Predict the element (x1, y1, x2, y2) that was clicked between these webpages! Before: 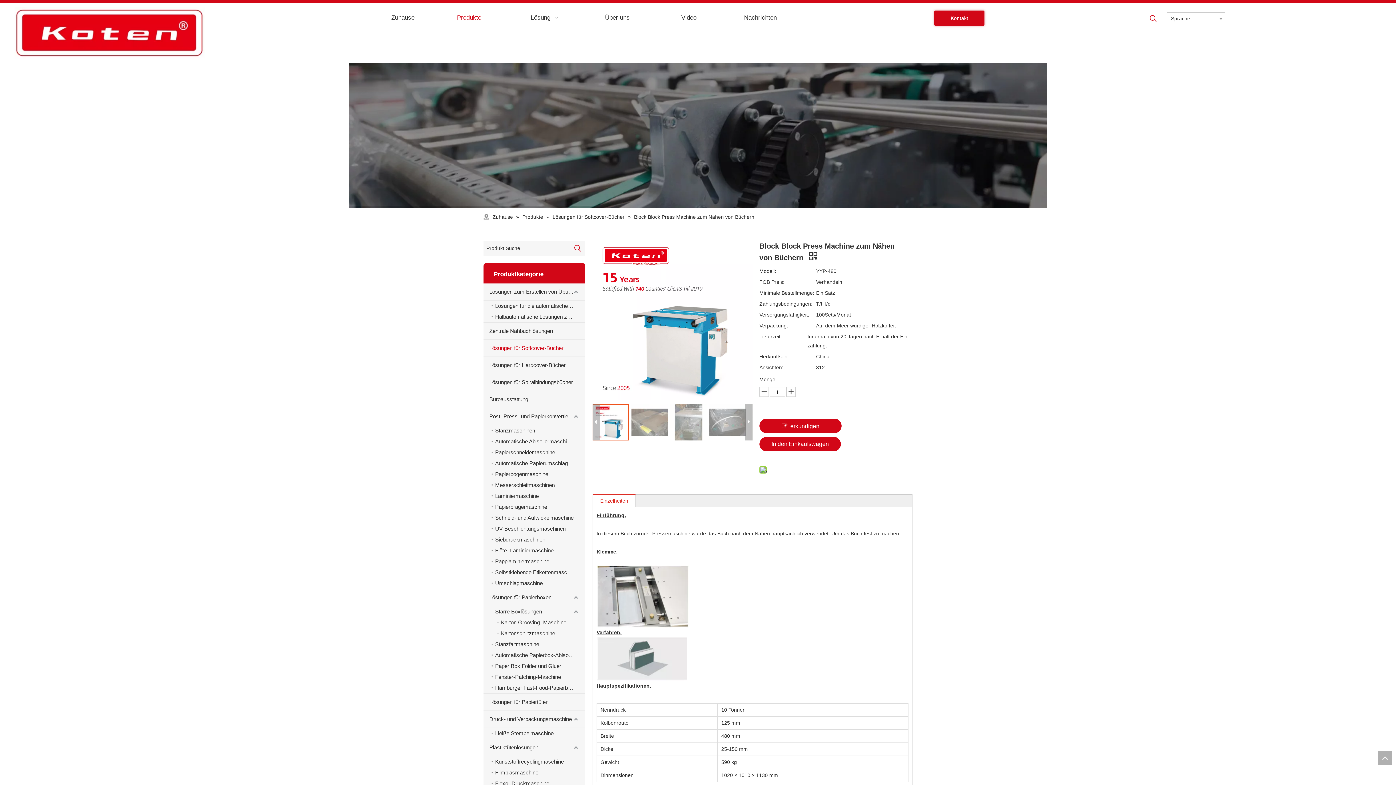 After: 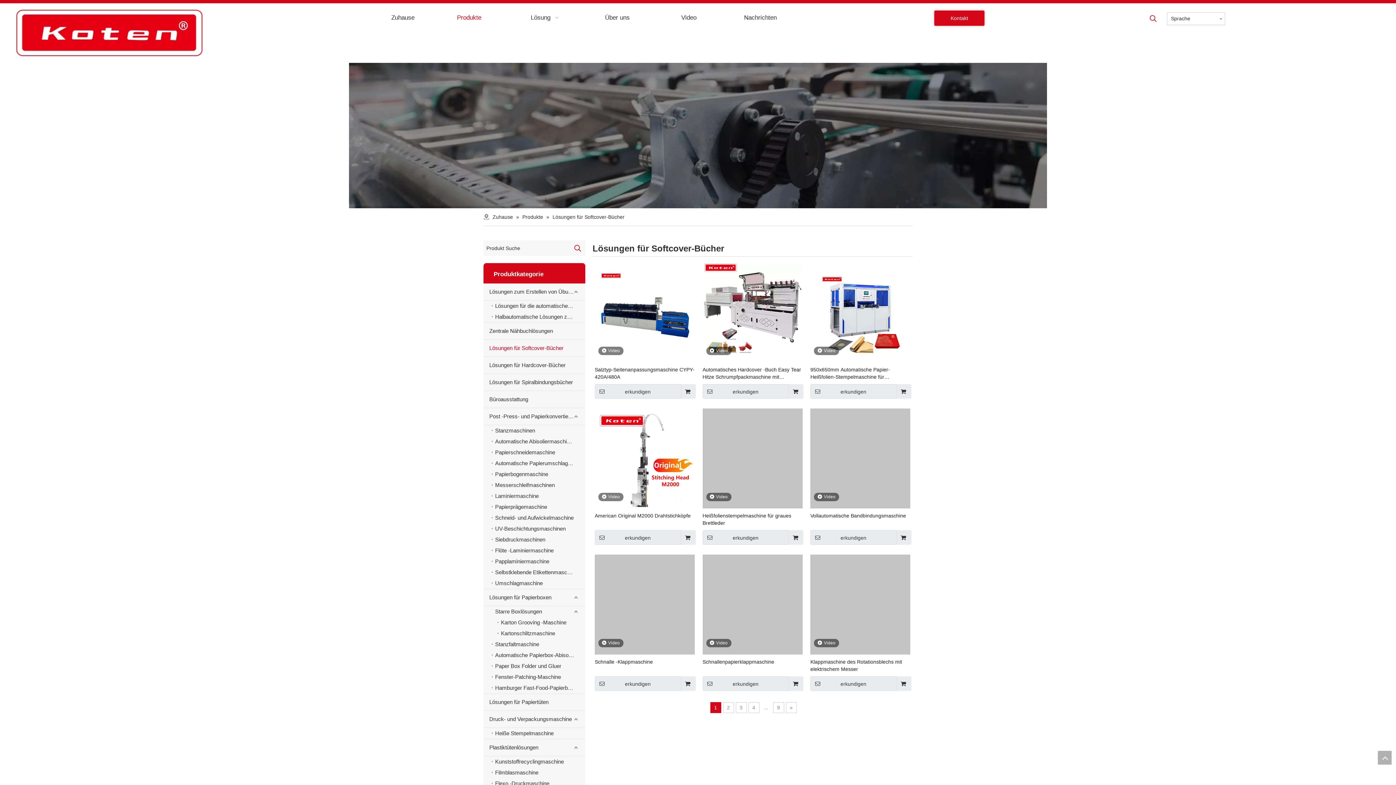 Action: bbox: (552, 214, 626, 220) label: Lösungen für Softcover-Bücher 